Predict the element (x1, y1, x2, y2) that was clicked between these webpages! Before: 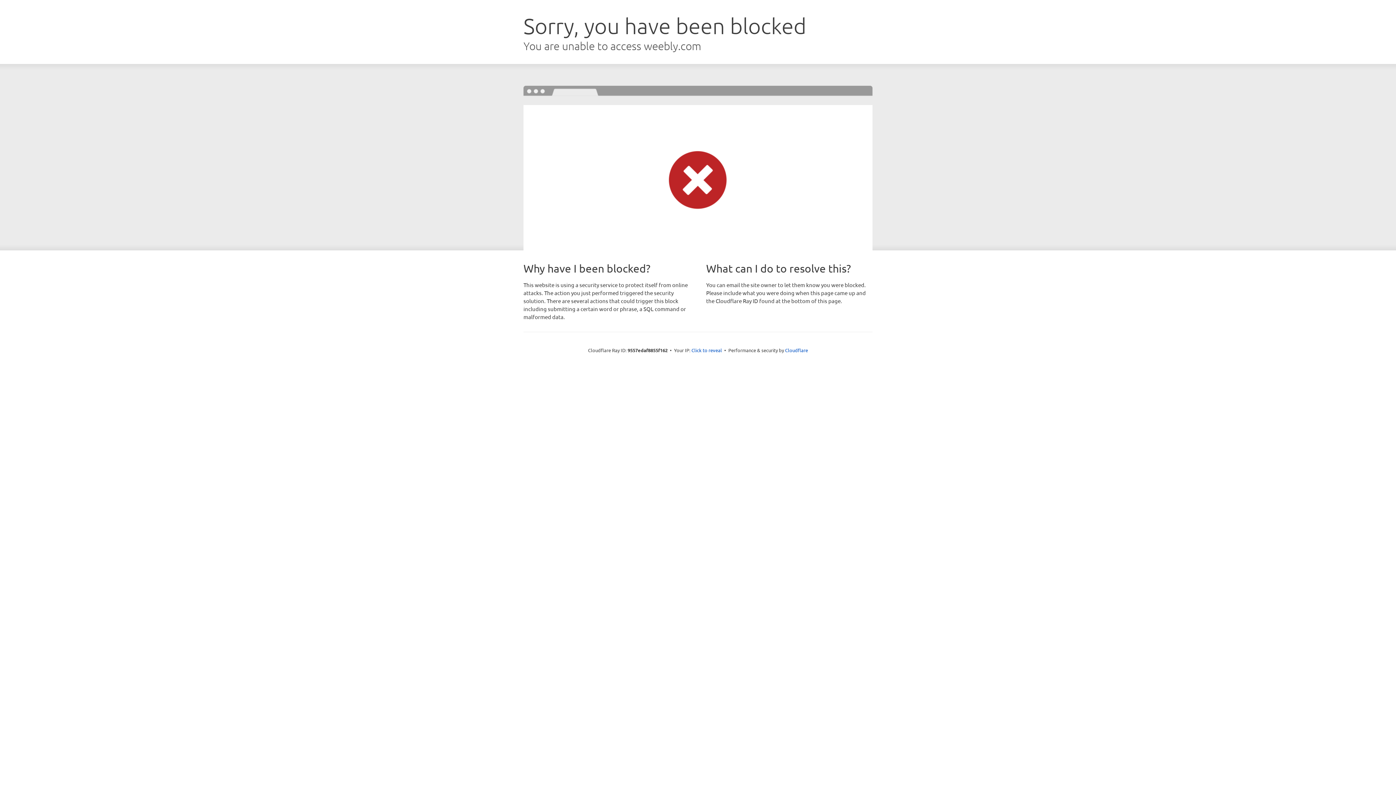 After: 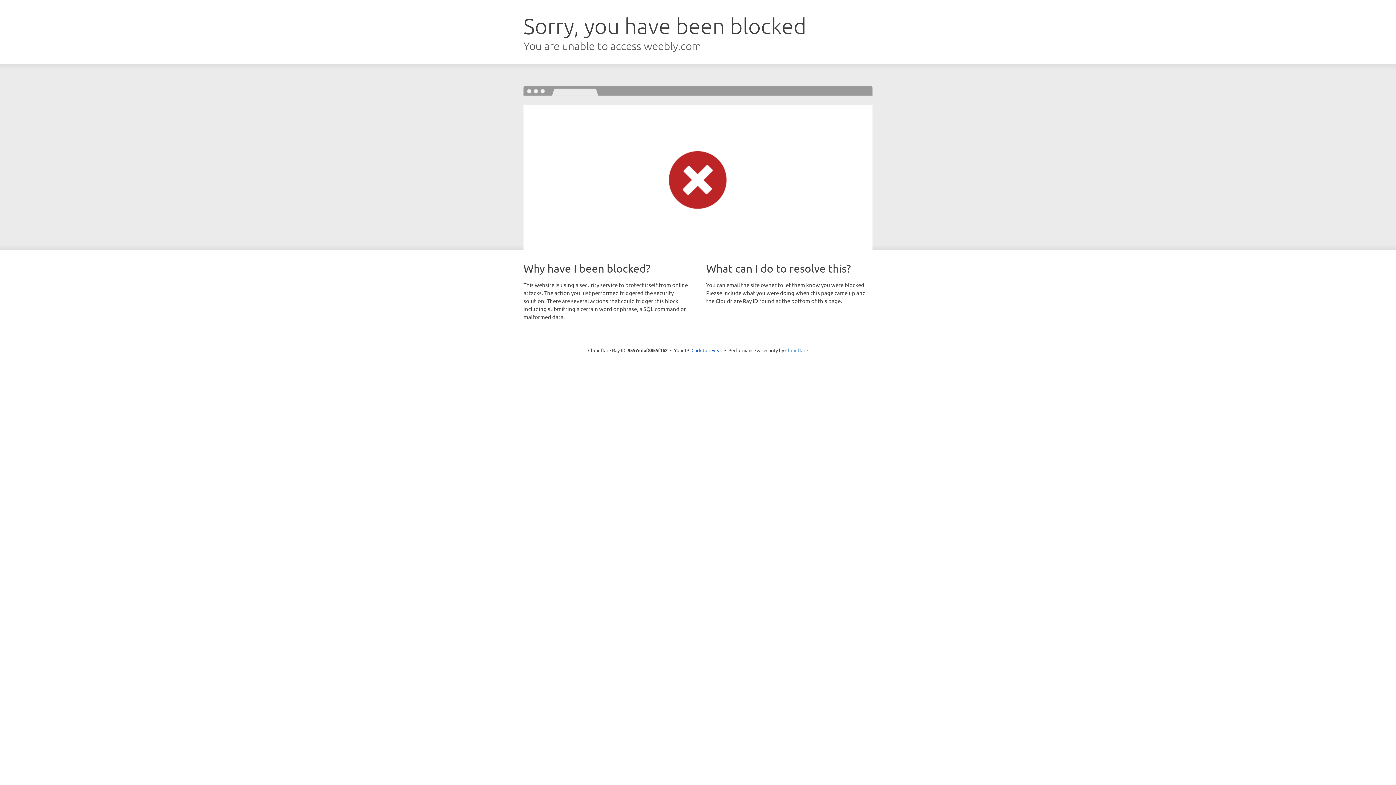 Action: bbox: (785, 347, 808, 353) label: Cloudflare